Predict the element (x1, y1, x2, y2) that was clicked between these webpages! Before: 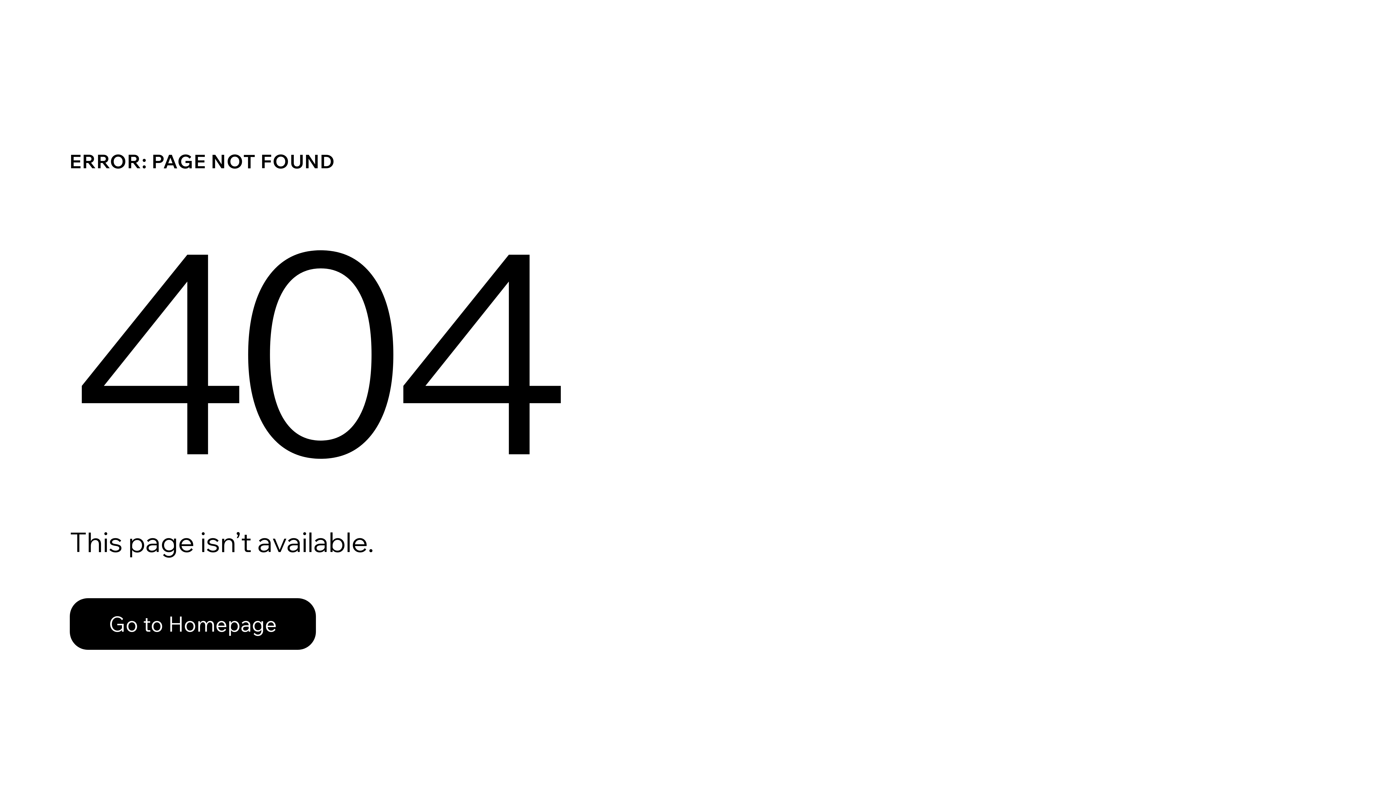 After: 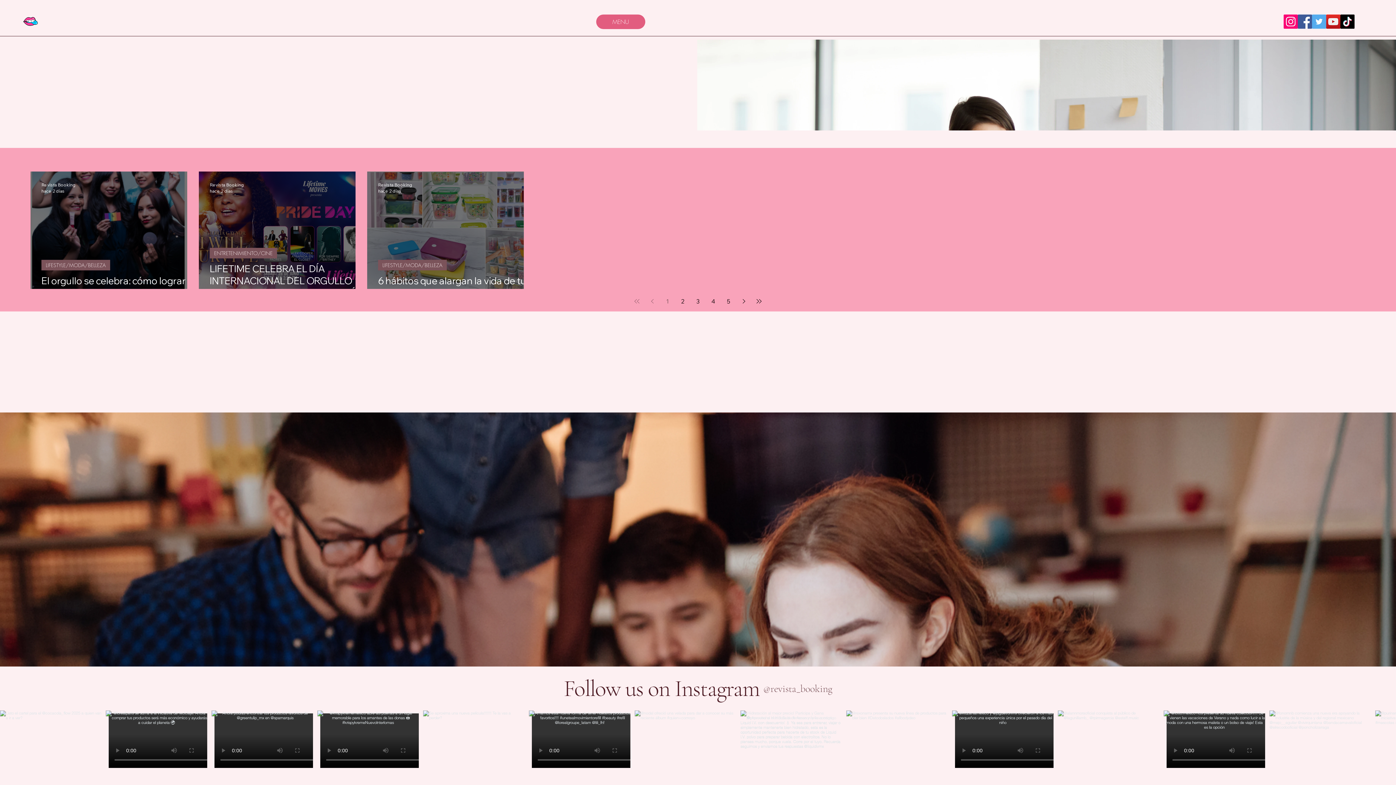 Action: bbox: (69, 582, 768, 659) label: Go to Homepage